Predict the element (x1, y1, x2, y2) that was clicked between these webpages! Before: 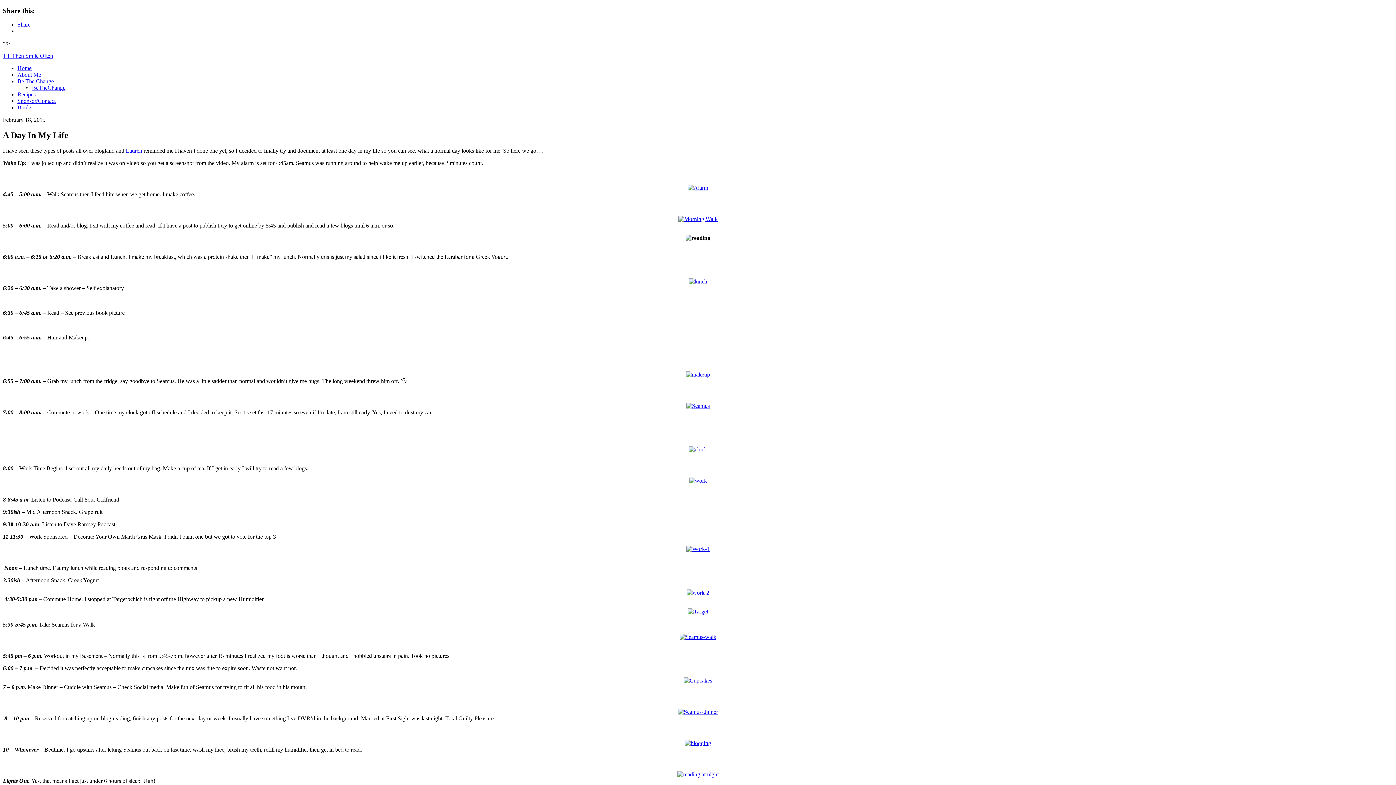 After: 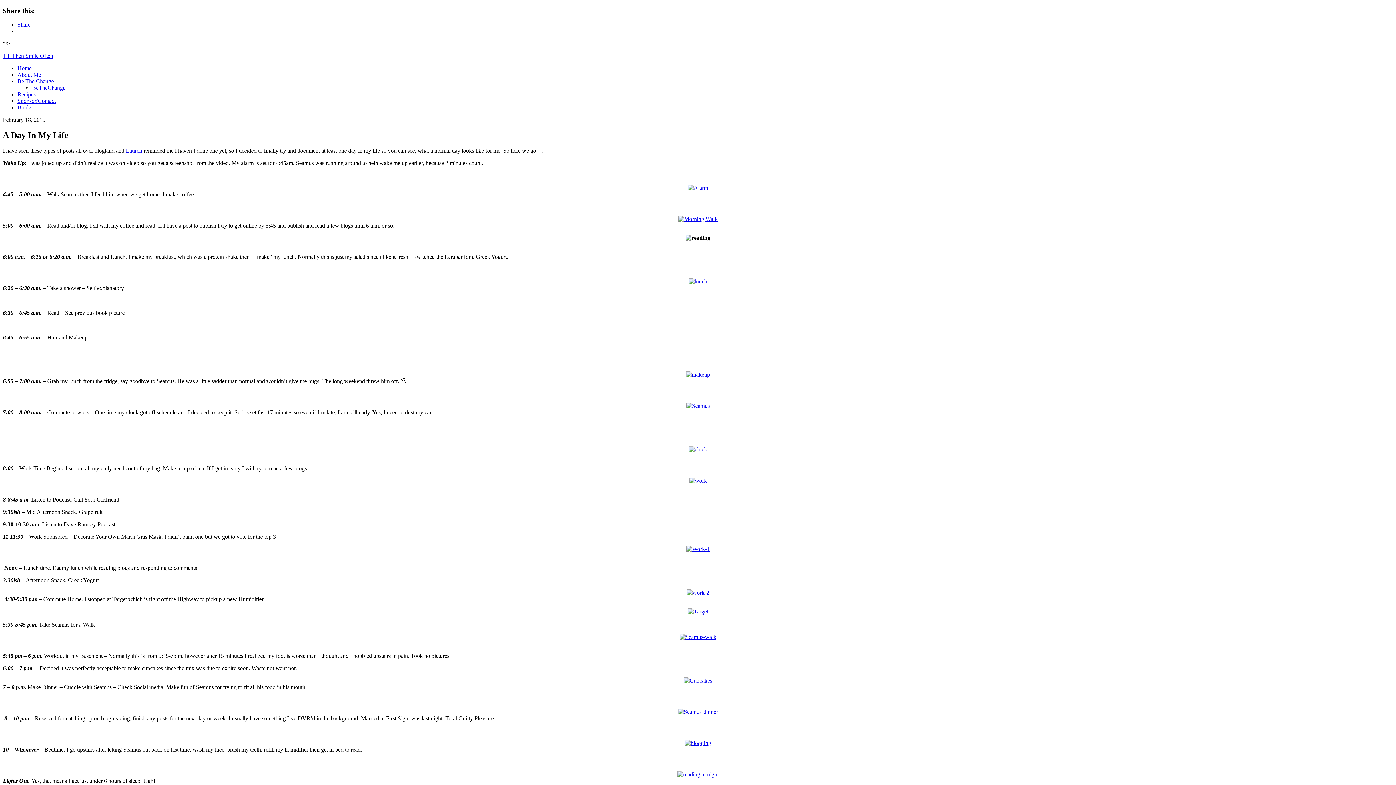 Action: label: Share bbox: (17, 21, 30, 27)